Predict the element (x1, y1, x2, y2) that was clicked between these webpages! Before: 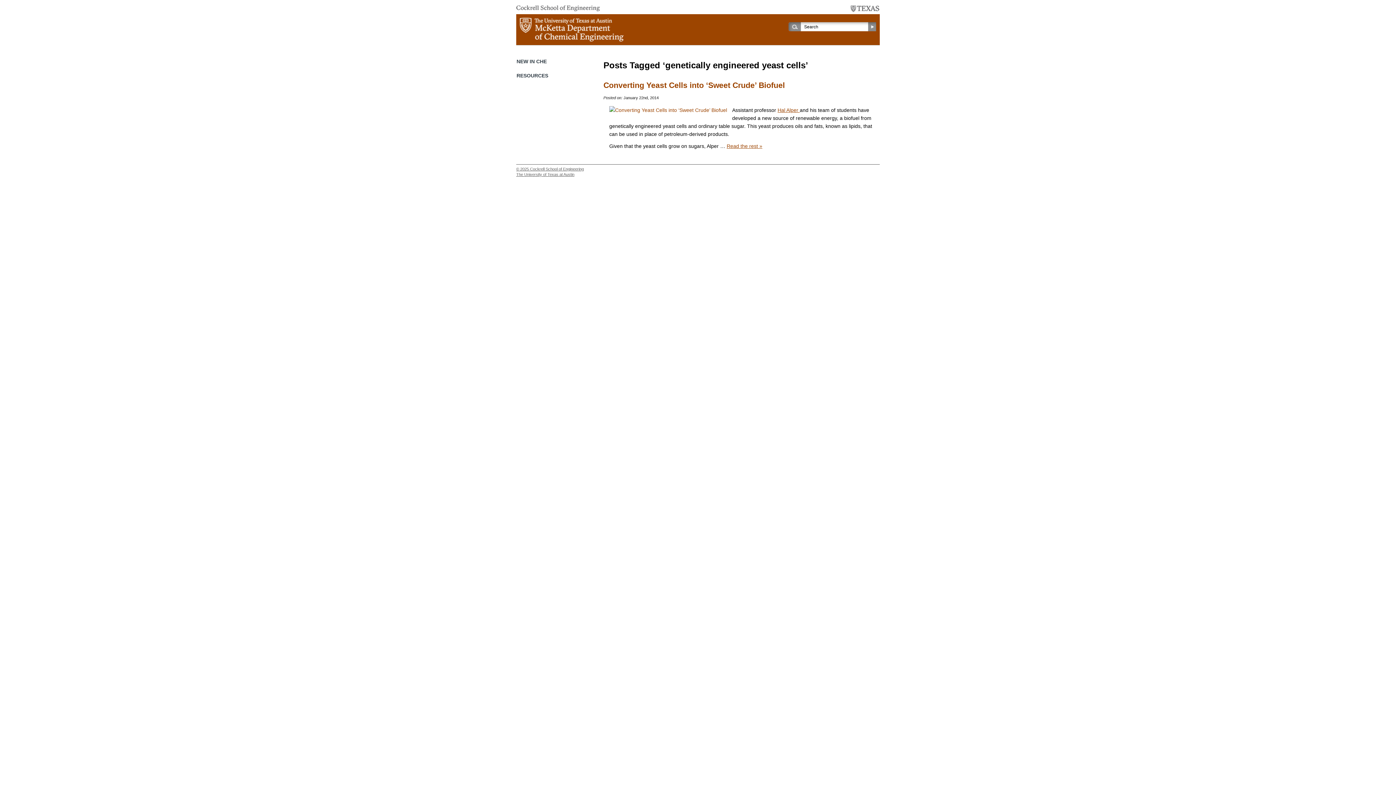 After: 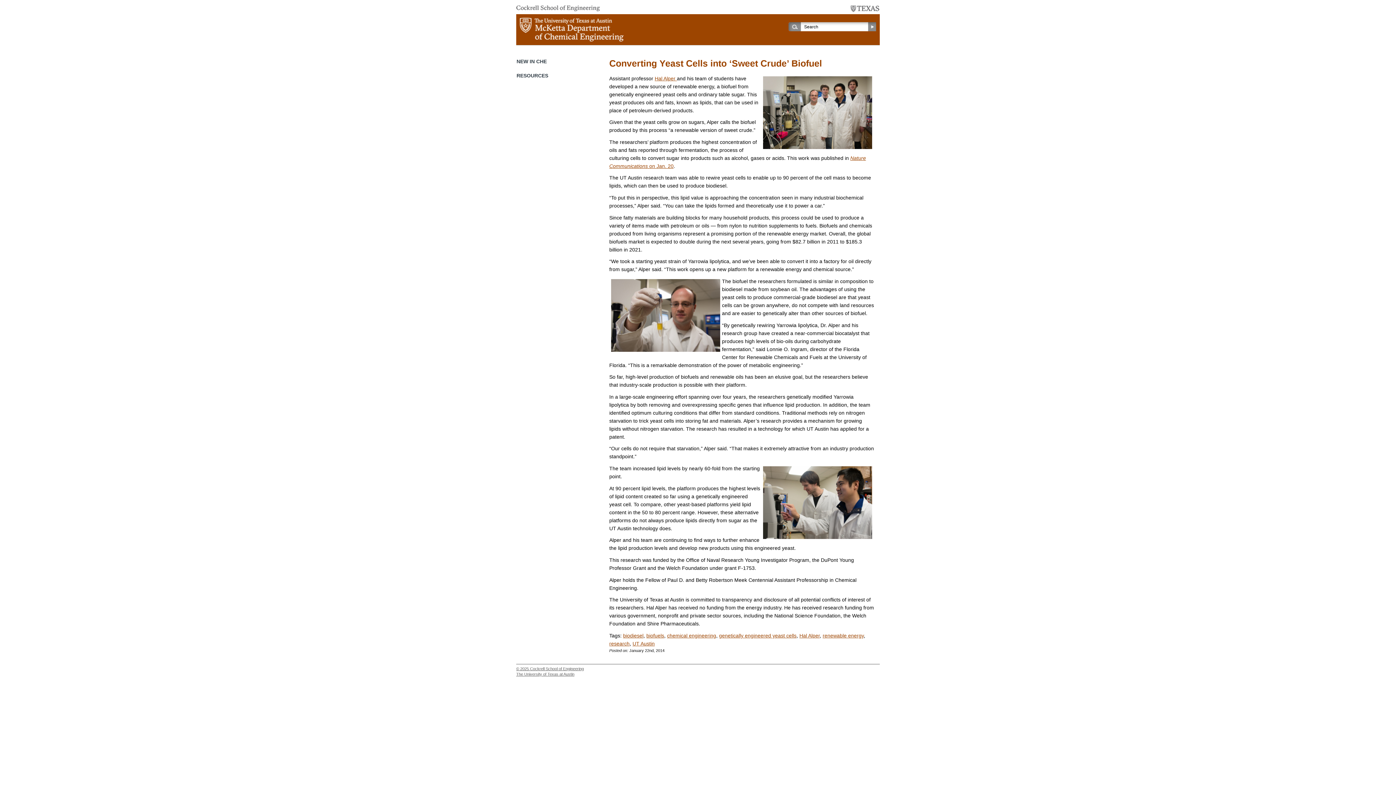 Action: bbox: (726, 143, 762, 149) label: Read the rest »